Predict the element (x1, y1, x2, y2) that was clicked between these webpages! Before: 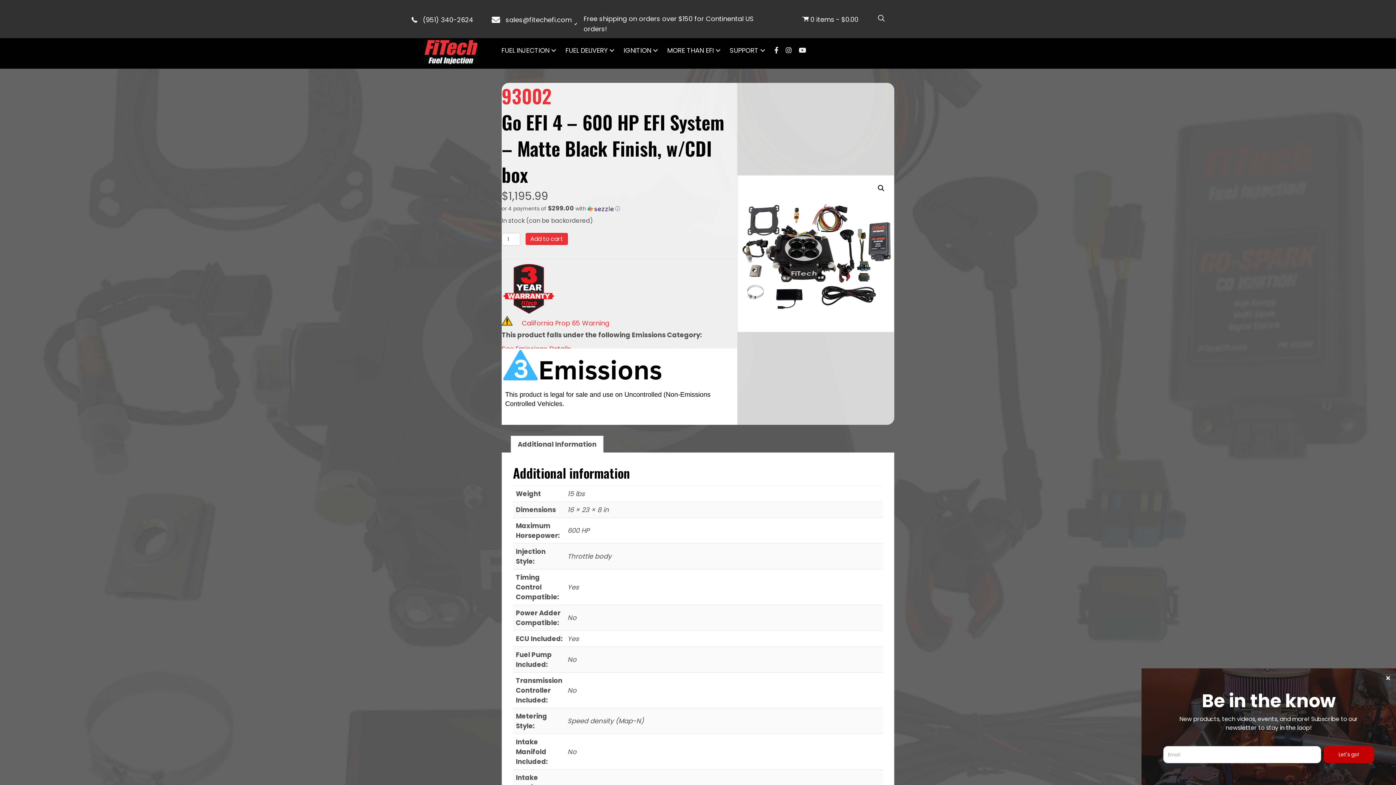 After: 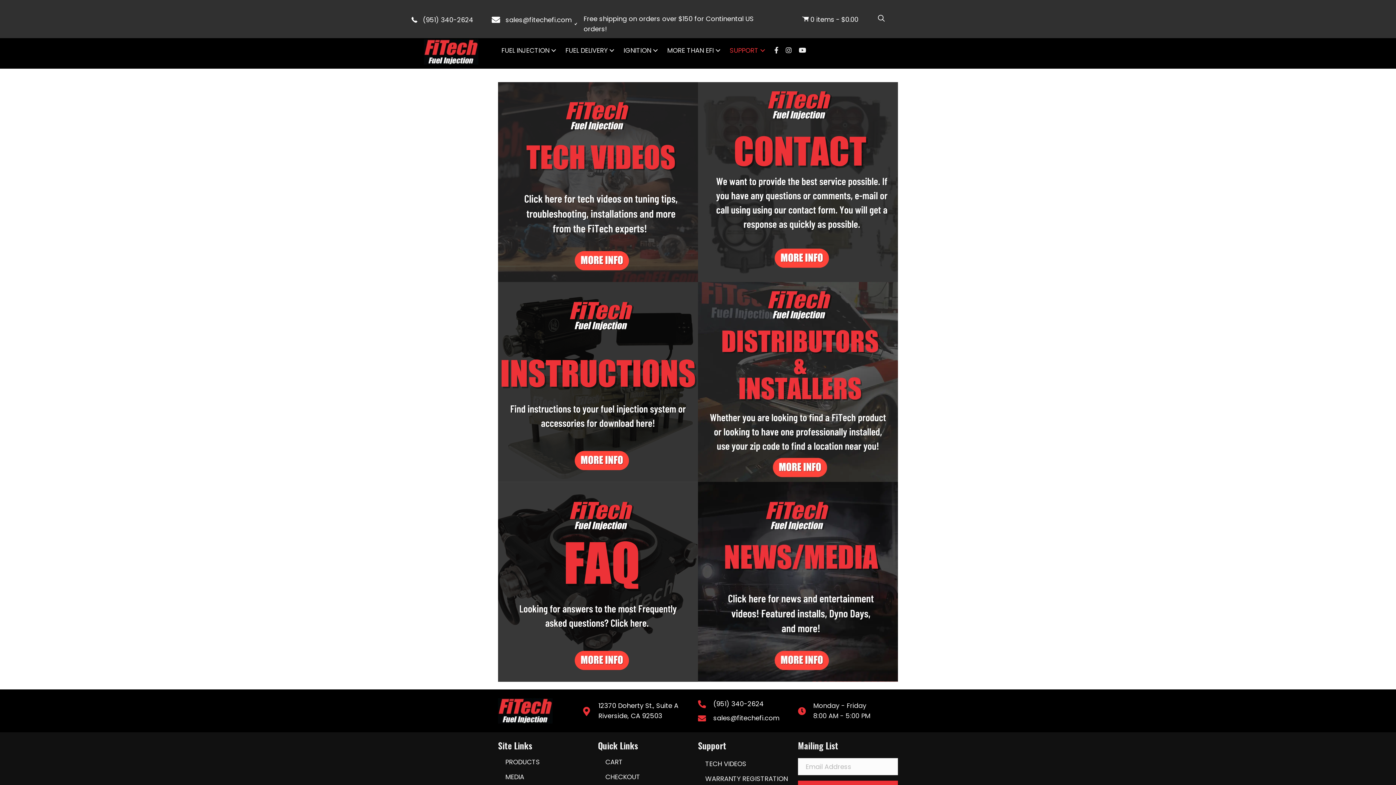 Action: label: SUPPORT bbox: (726, 41, 770, 59)